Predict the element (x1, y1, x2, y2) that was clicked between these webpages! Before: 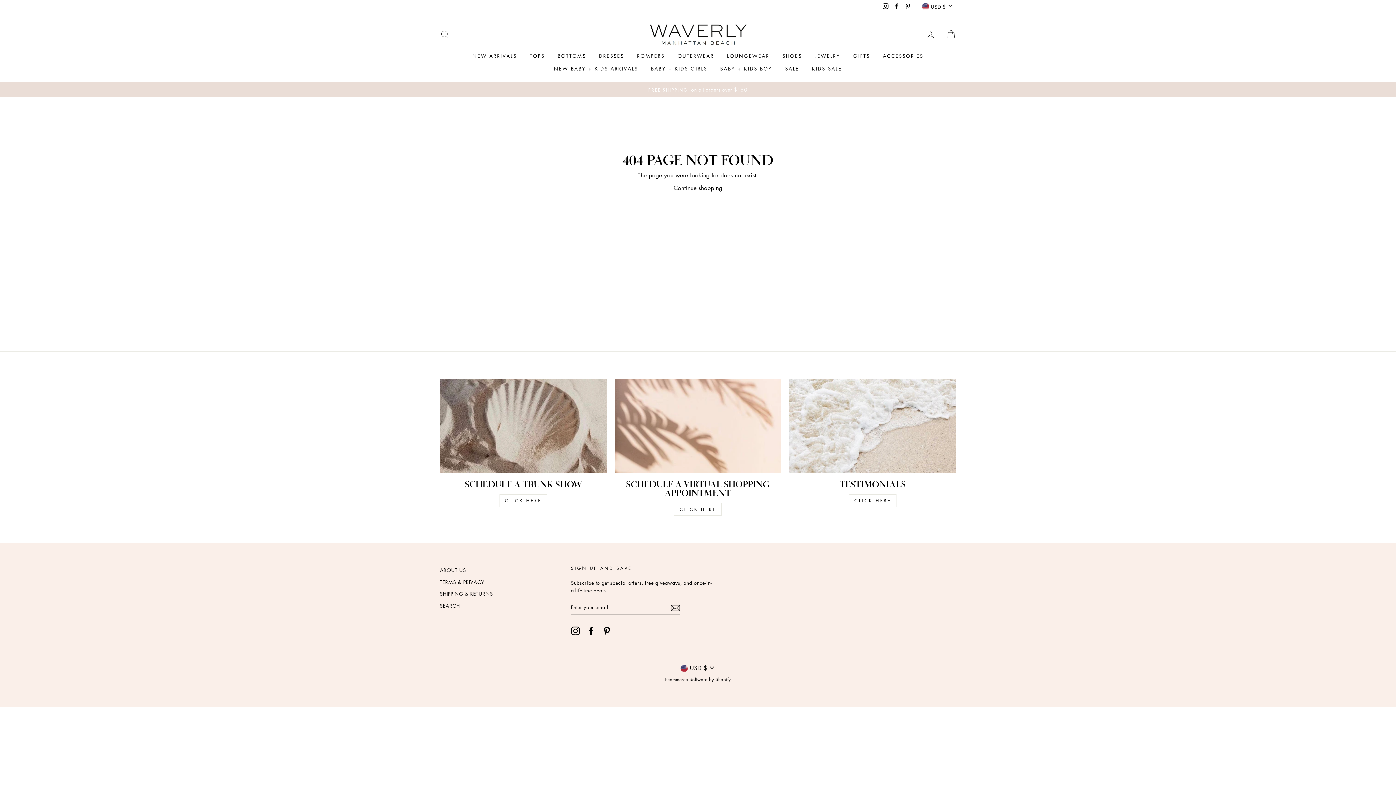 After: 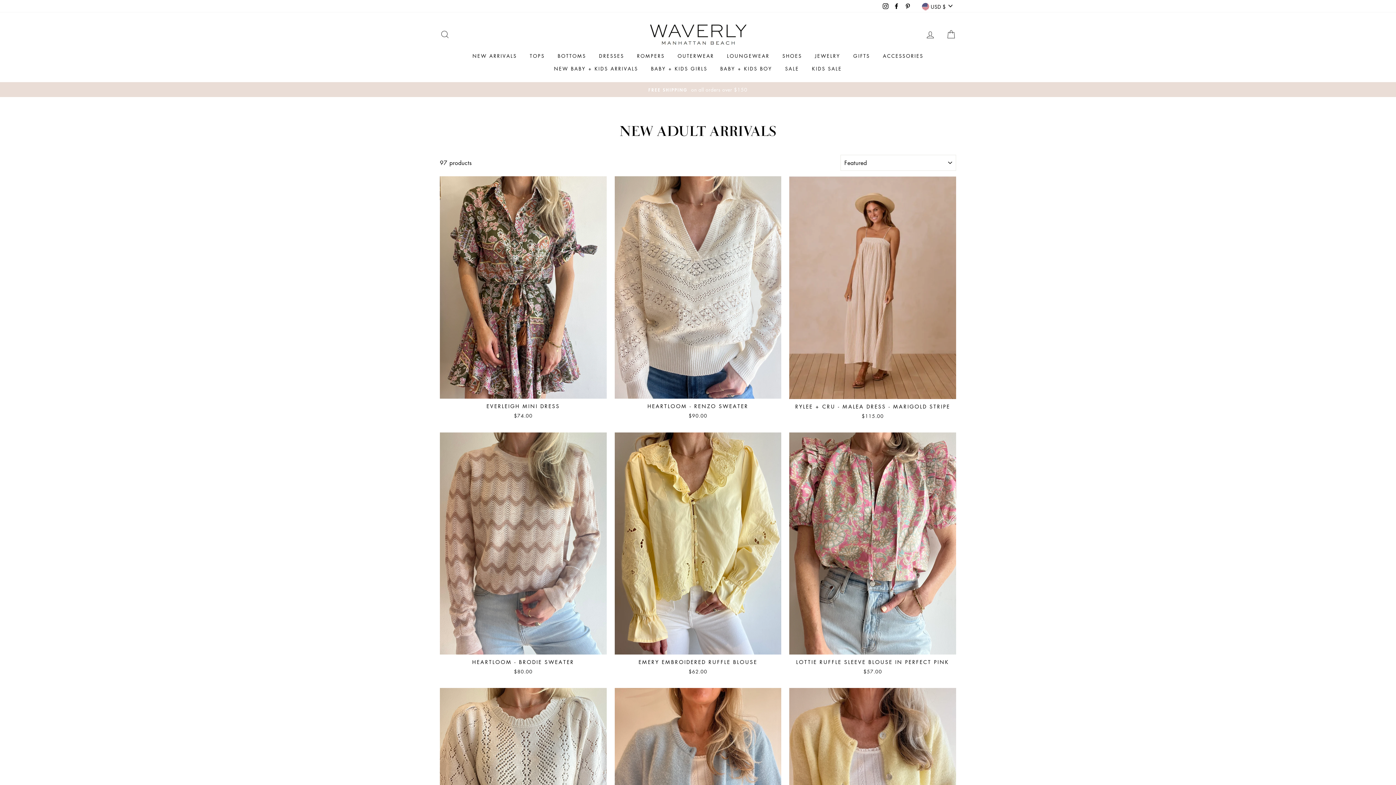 Action: bbox: (467, 49, 522, 62) label: NEW ARRIVALS